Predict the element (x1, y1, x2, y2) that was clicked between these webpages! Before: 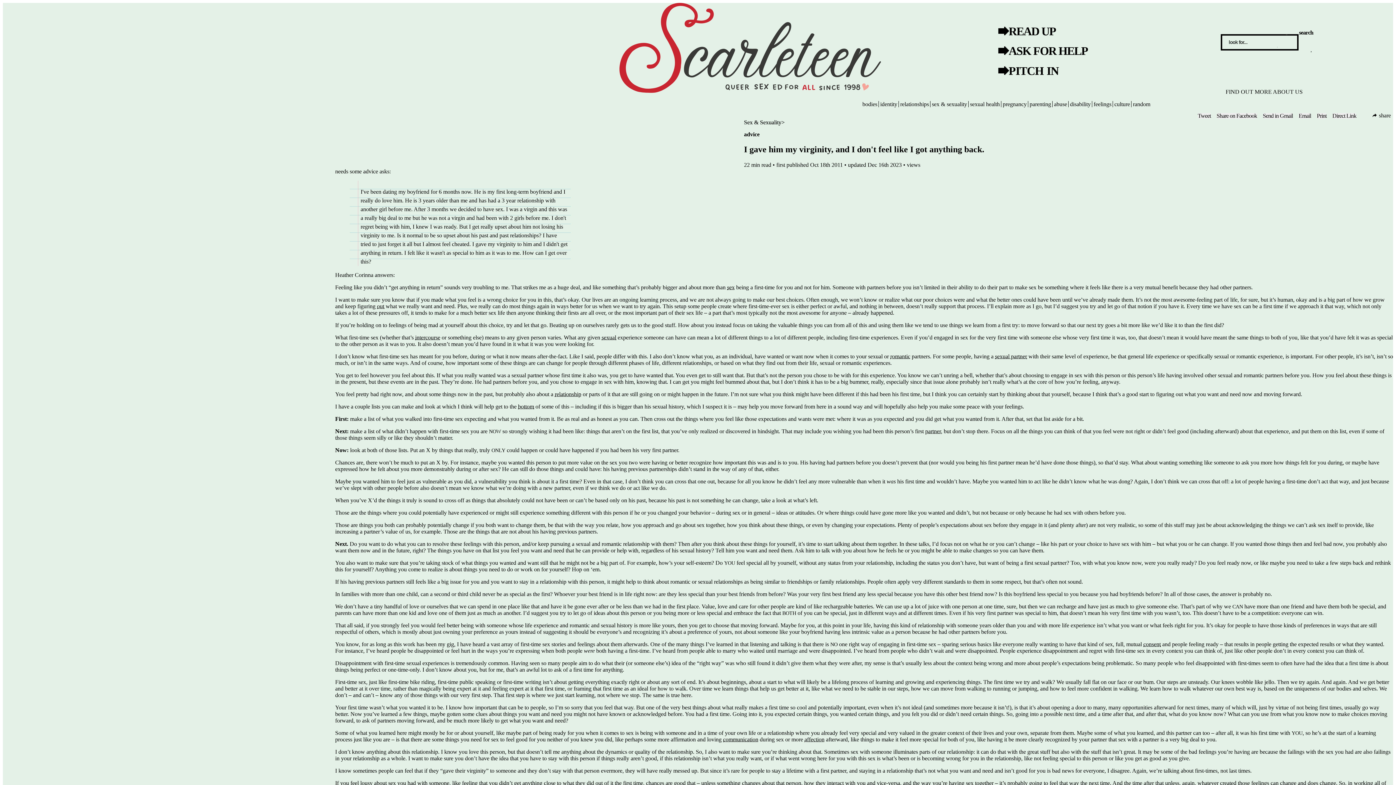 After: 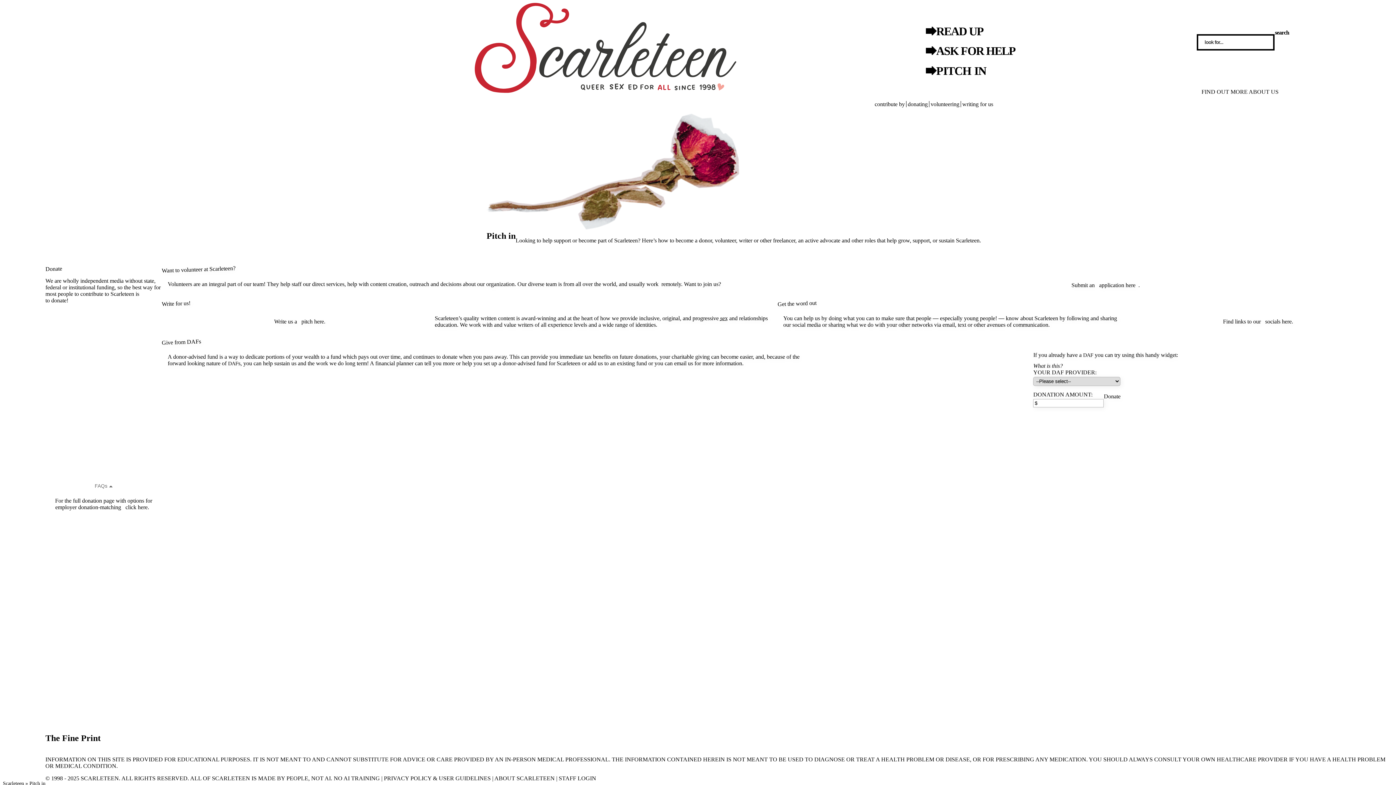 Action: bbox: (1008, 62, 1058, 79) label: PITCH IN